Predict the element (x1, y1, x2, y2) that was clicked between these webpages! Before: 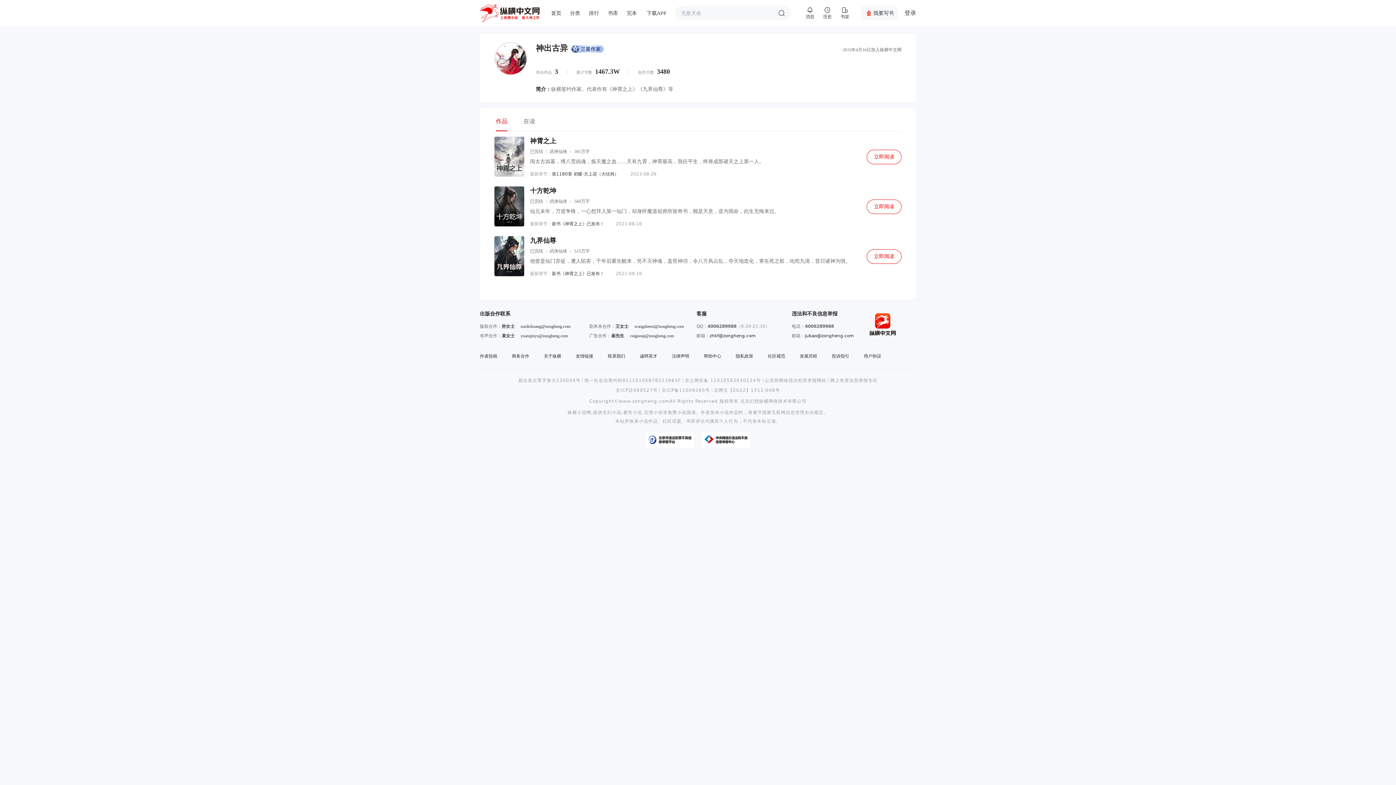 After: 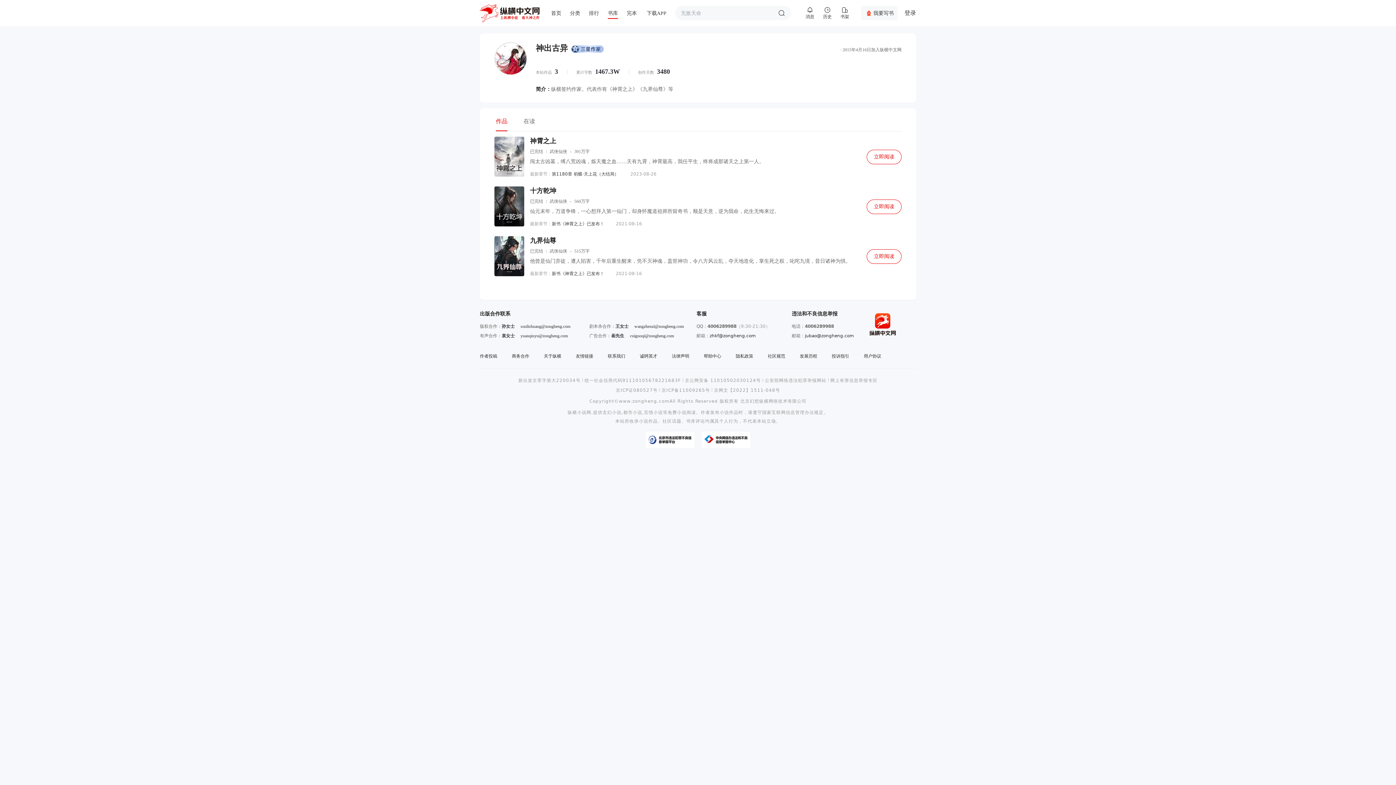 Action: label: 书库 bbox: (608, 9, 618, 16)